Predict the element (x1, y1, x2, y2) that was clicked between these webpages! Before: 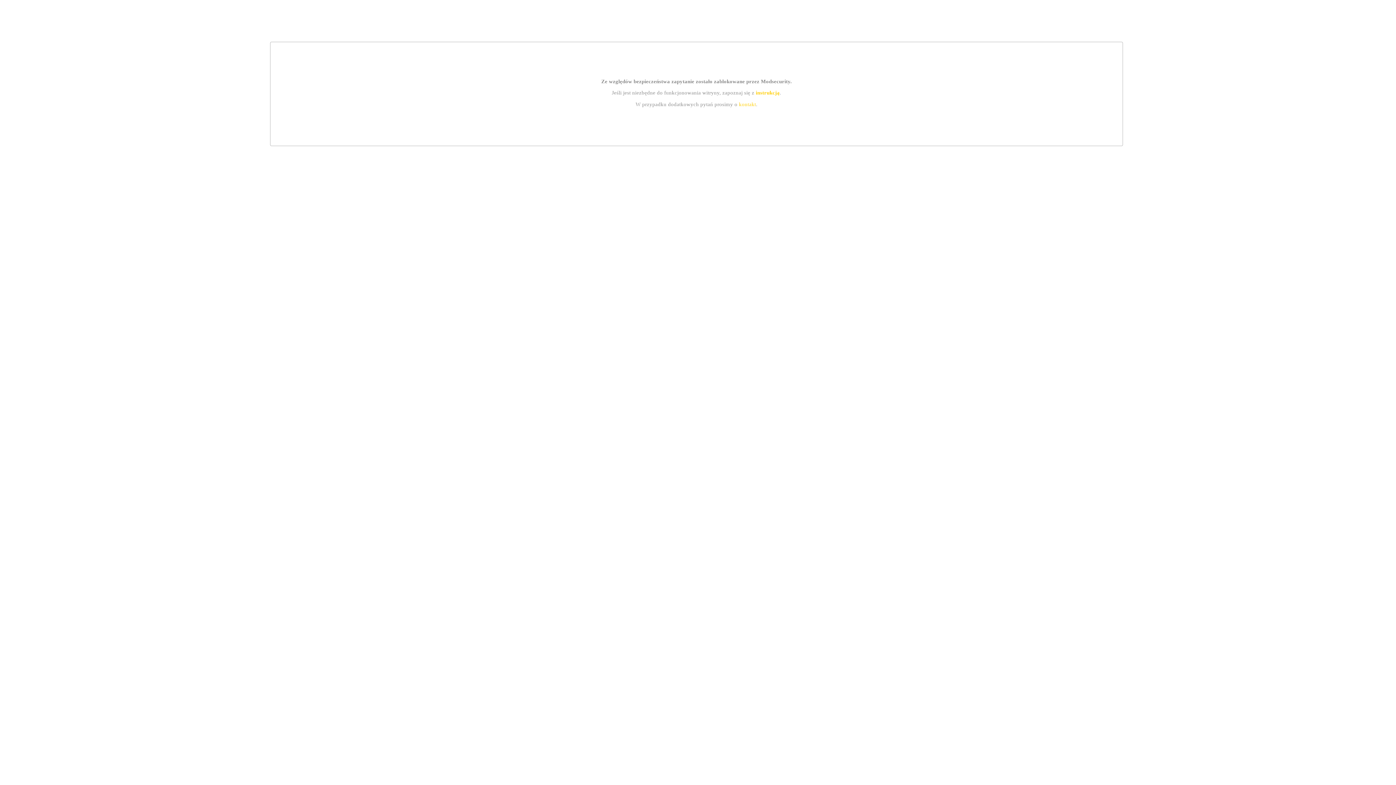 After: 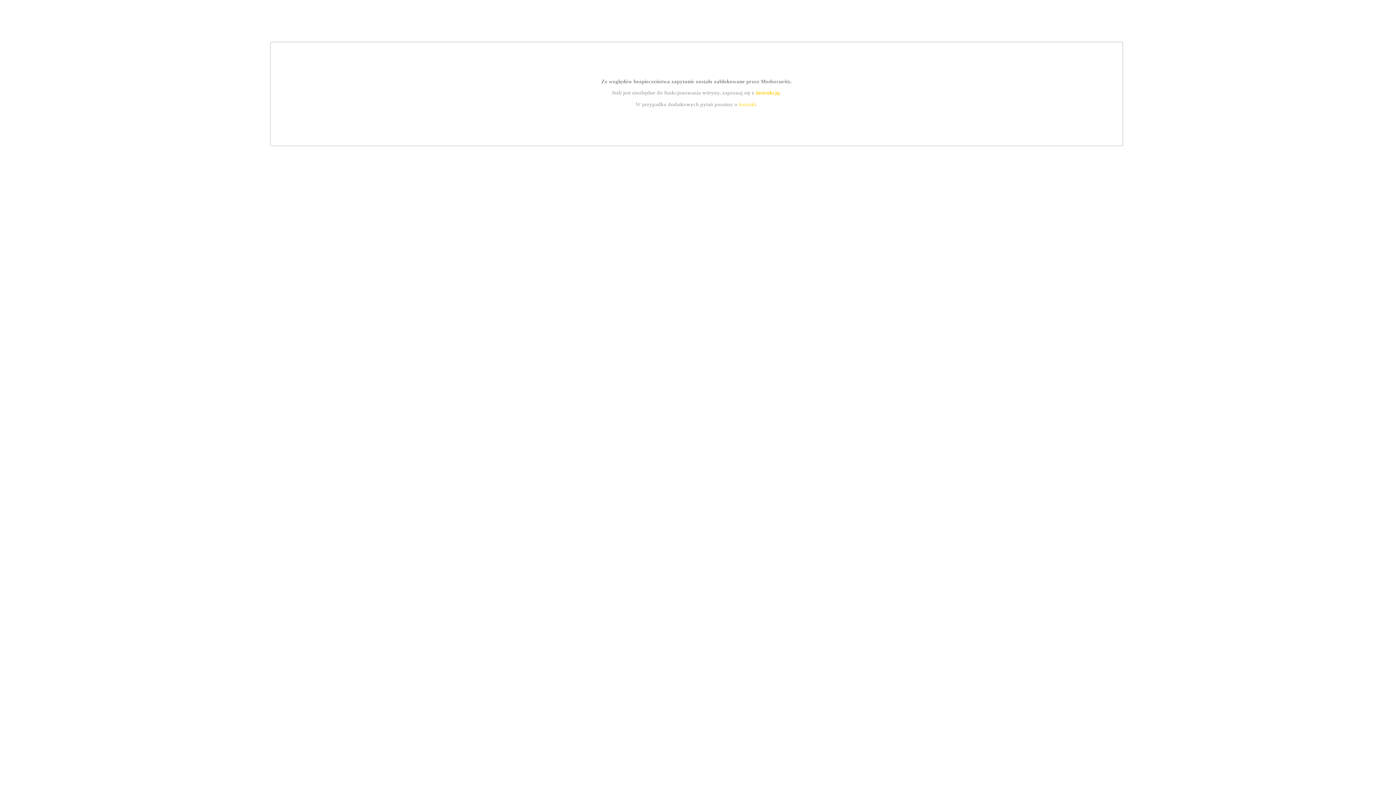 Action: label: kontakt bbox: (739, 101, 756, 107)